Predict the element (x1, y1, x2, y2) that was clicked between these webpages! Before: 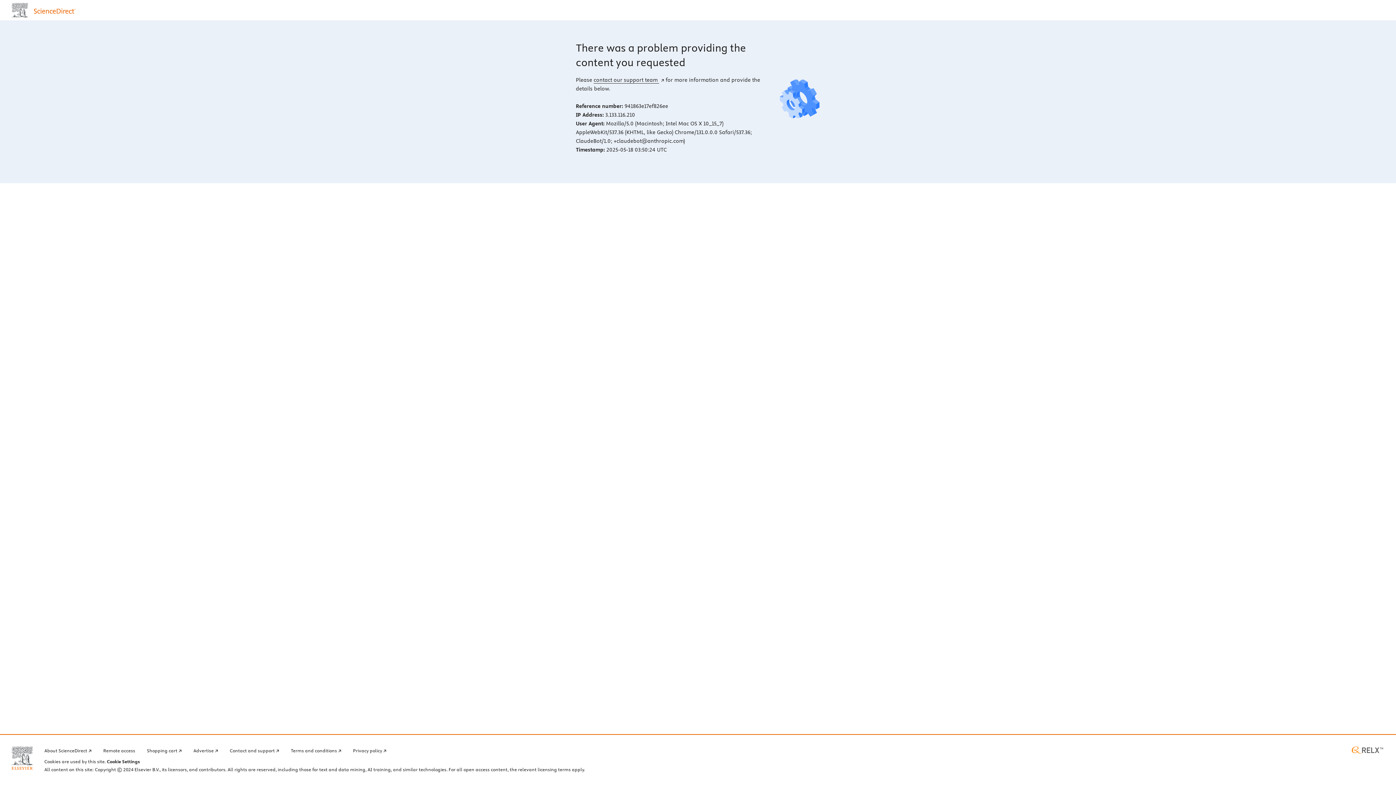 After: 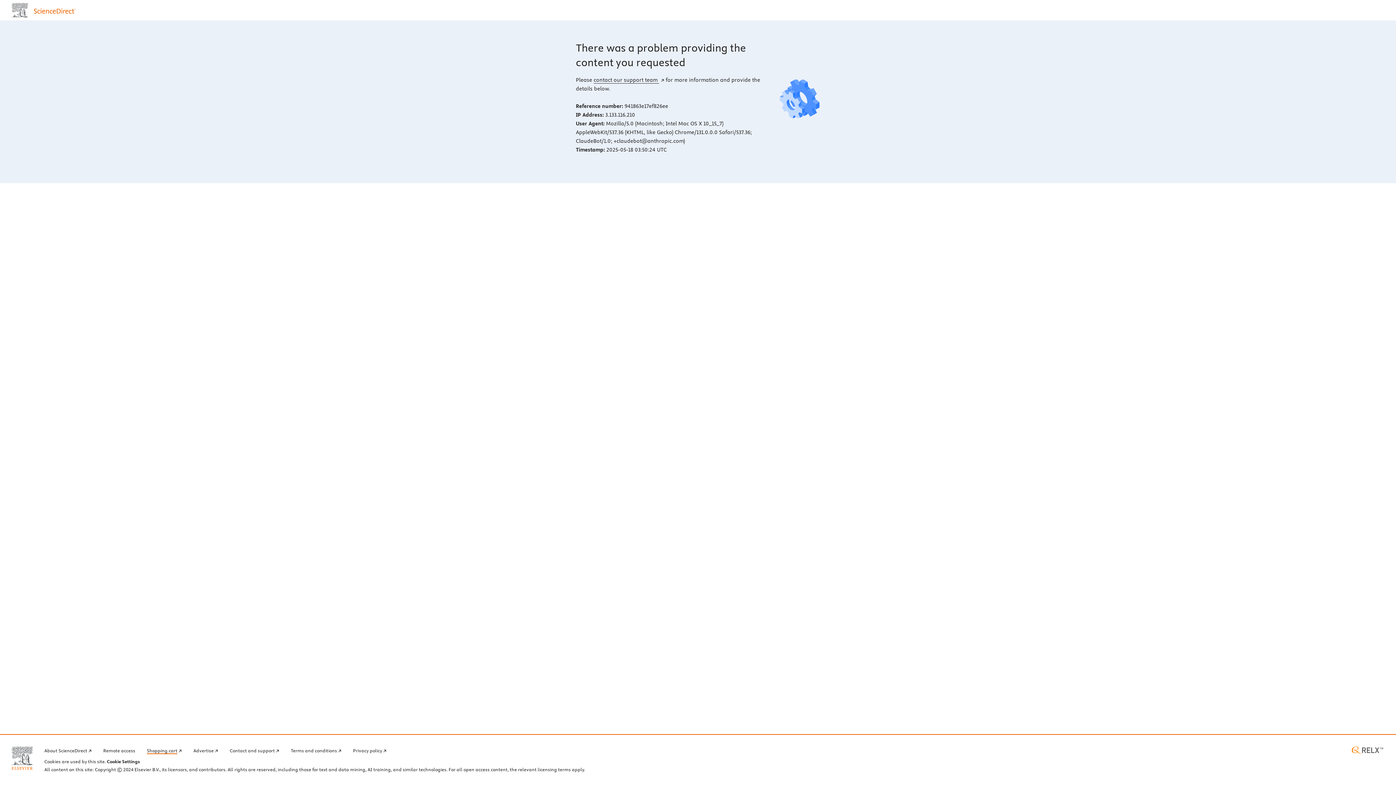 Action: label: Shopping cart bbox: (146, 746, 181, 754)